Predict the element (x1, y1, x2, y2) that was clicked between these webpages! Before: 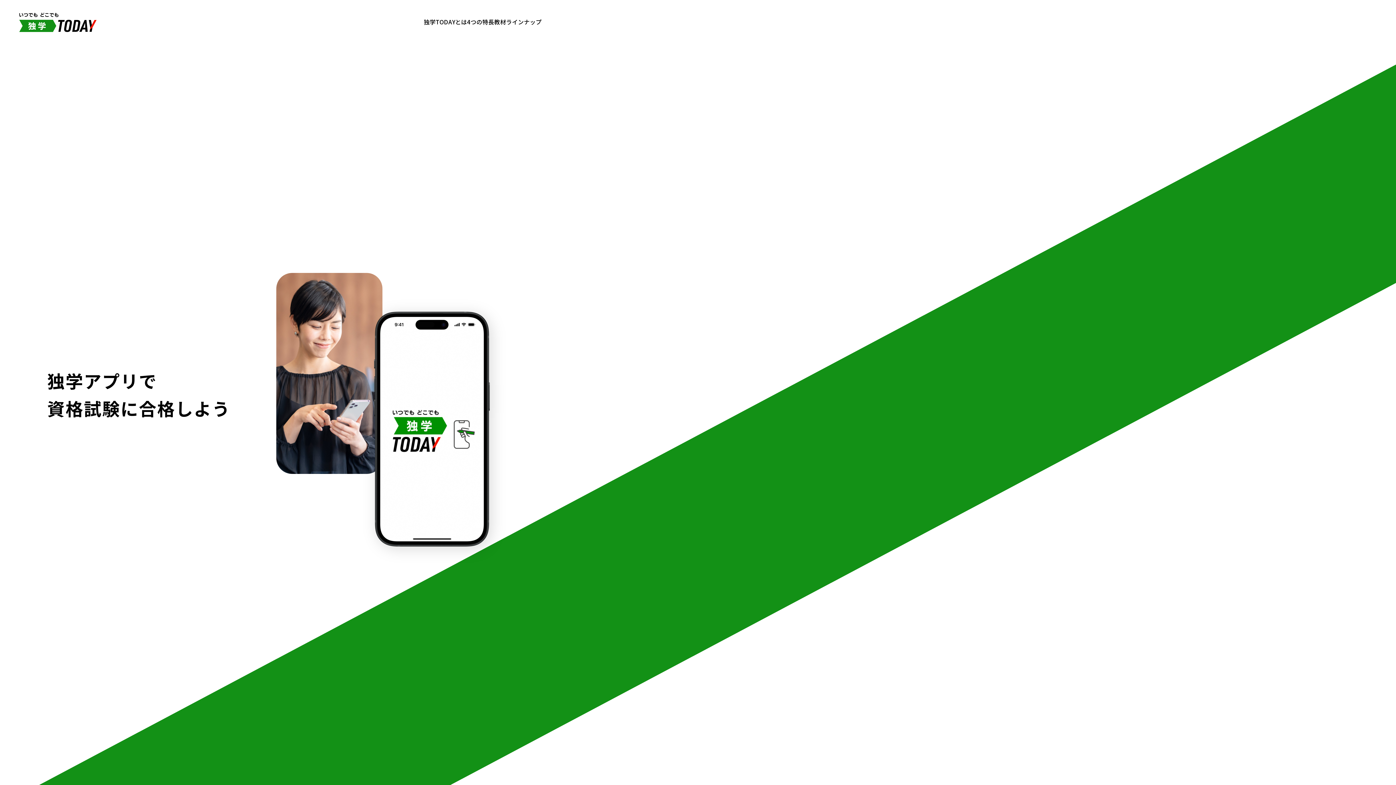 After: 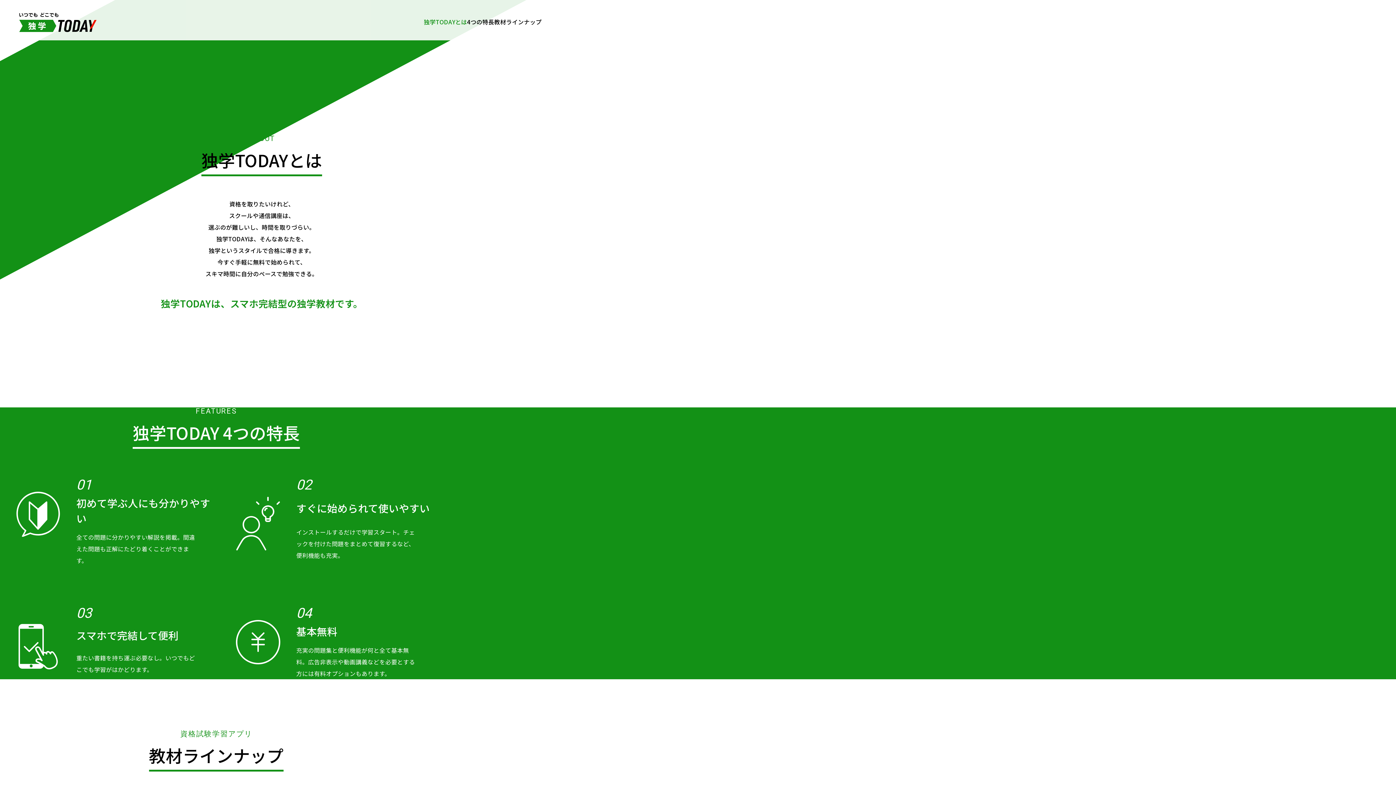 Action: bbox: (423, 18, 467, 25) label: 独学TODAYとは